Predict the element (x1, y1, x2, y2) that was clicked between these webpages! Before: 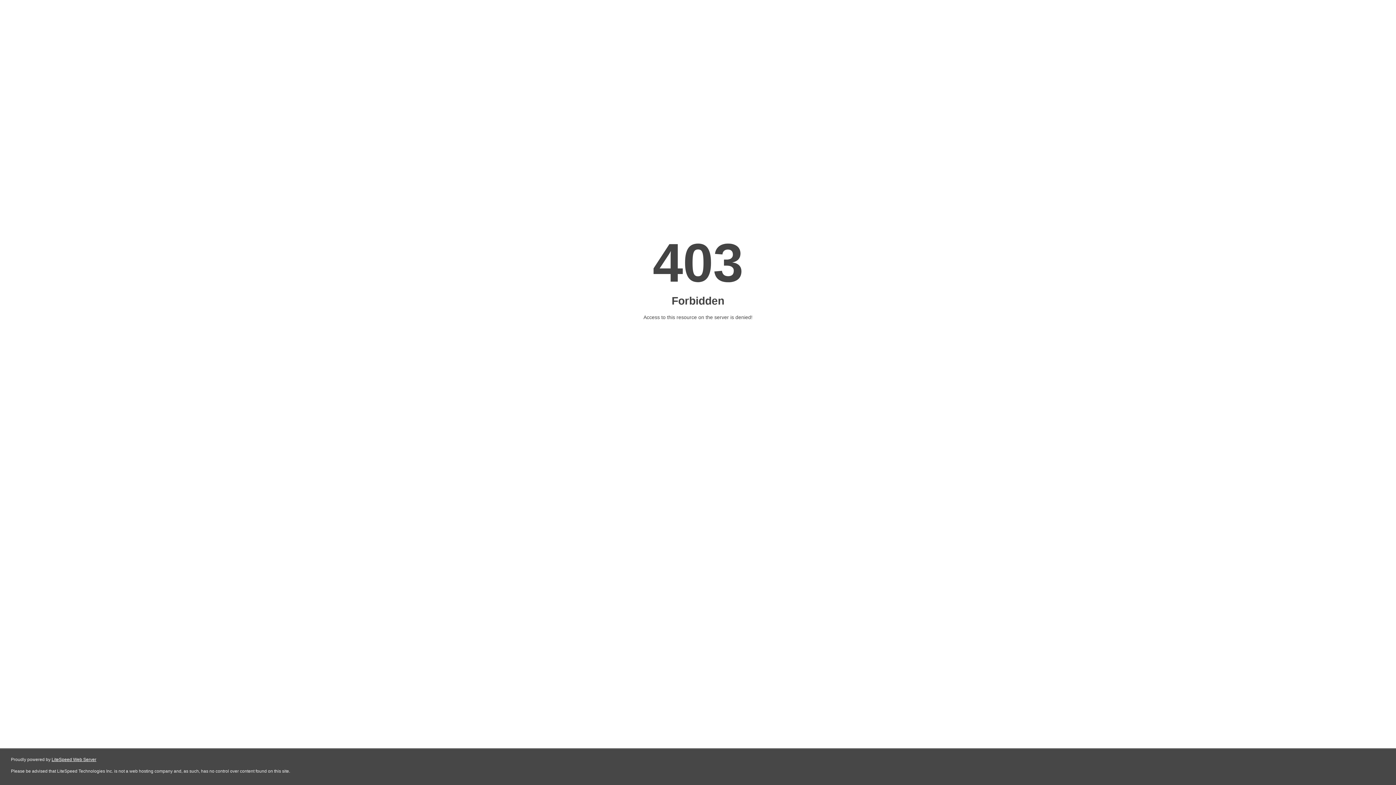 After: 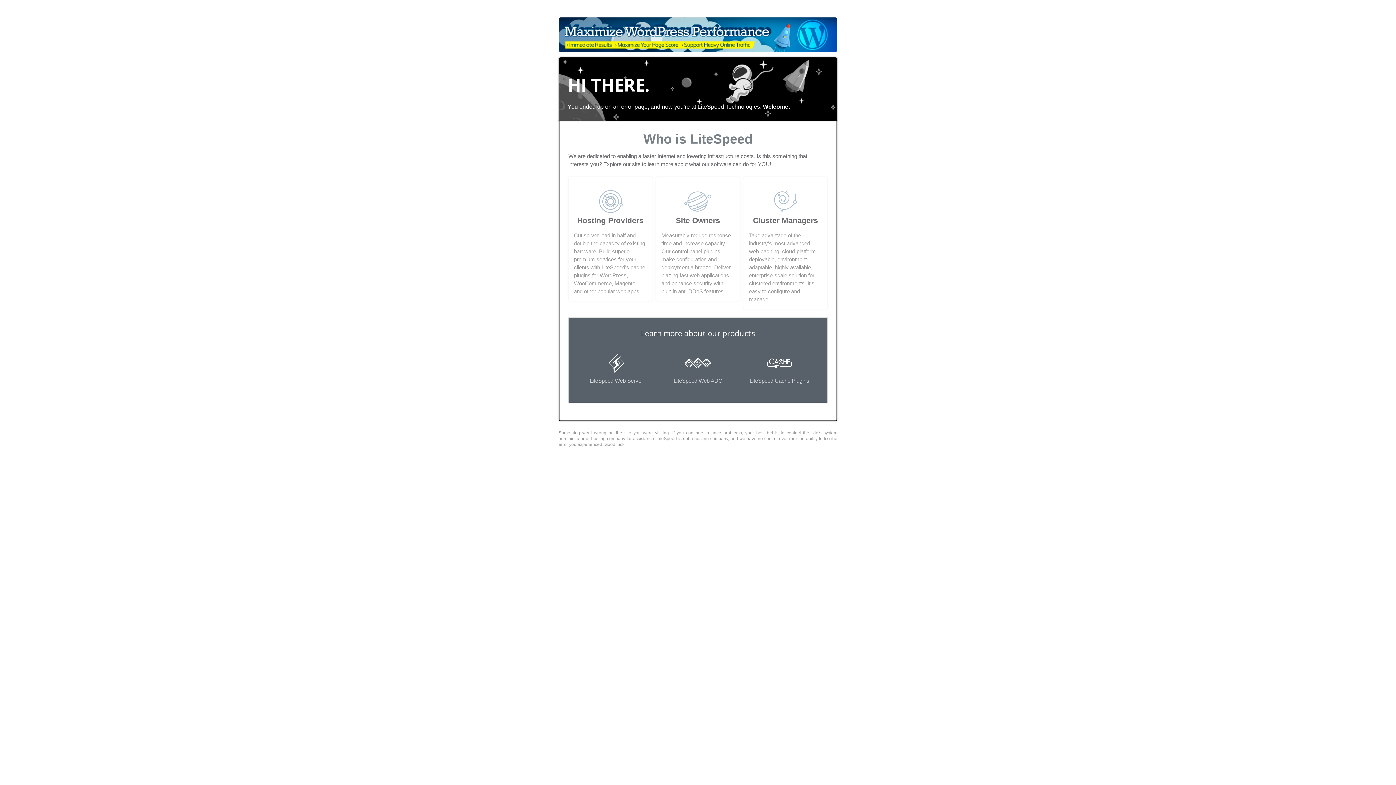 Action: label: LiteSpeed Web Server bbox: (51, 757, 96, 762)